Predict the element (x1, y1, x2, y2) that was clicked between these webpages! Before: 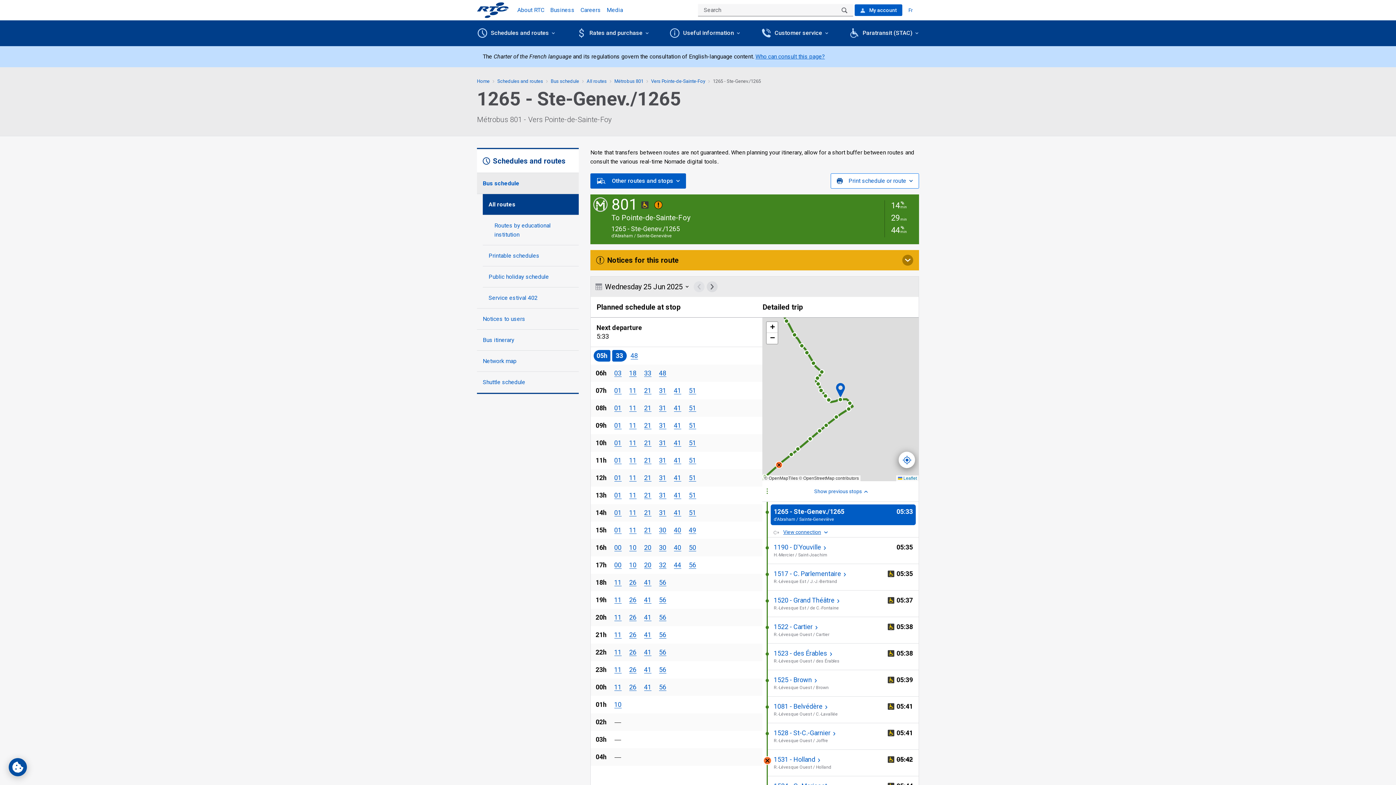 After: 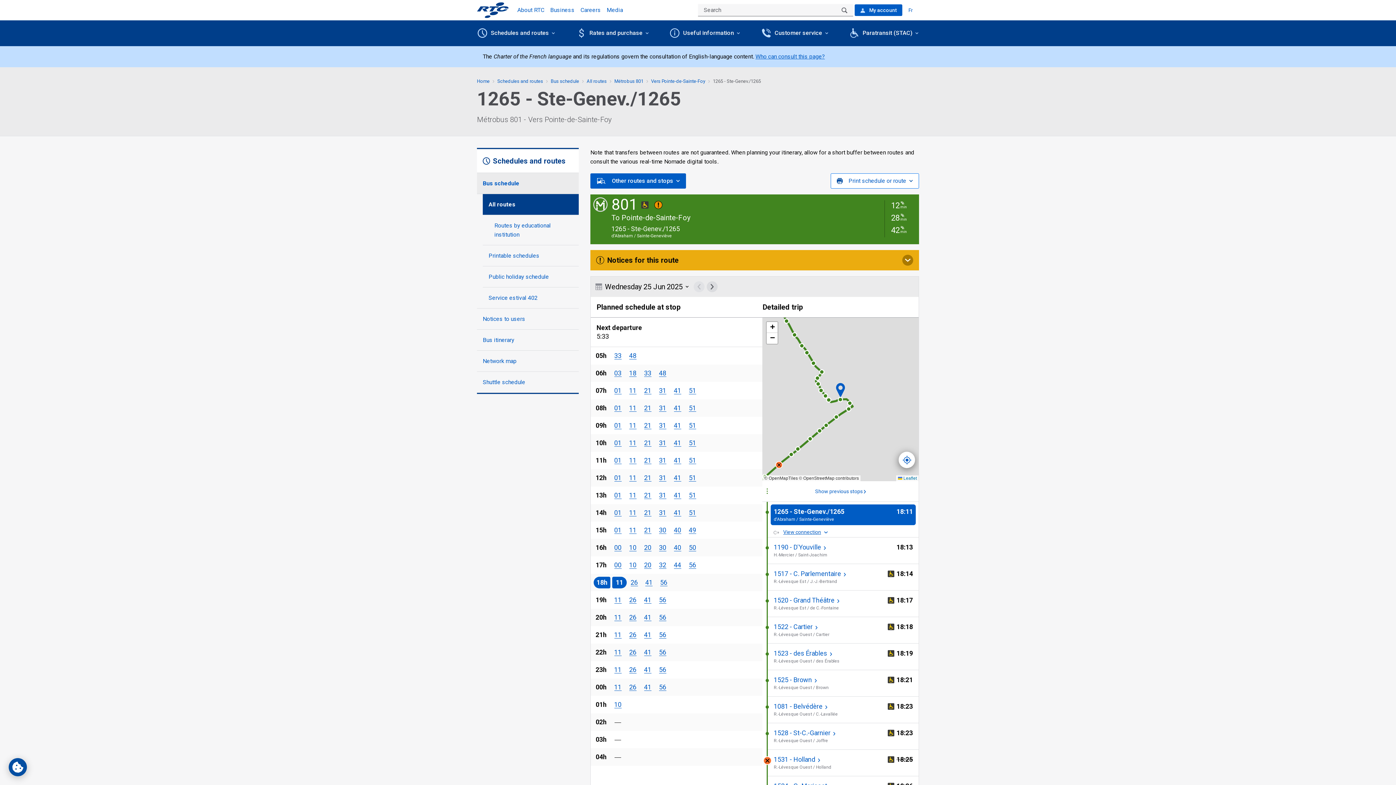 Action: bbox: (614, 579, 621, 586) label: 22 hour
11